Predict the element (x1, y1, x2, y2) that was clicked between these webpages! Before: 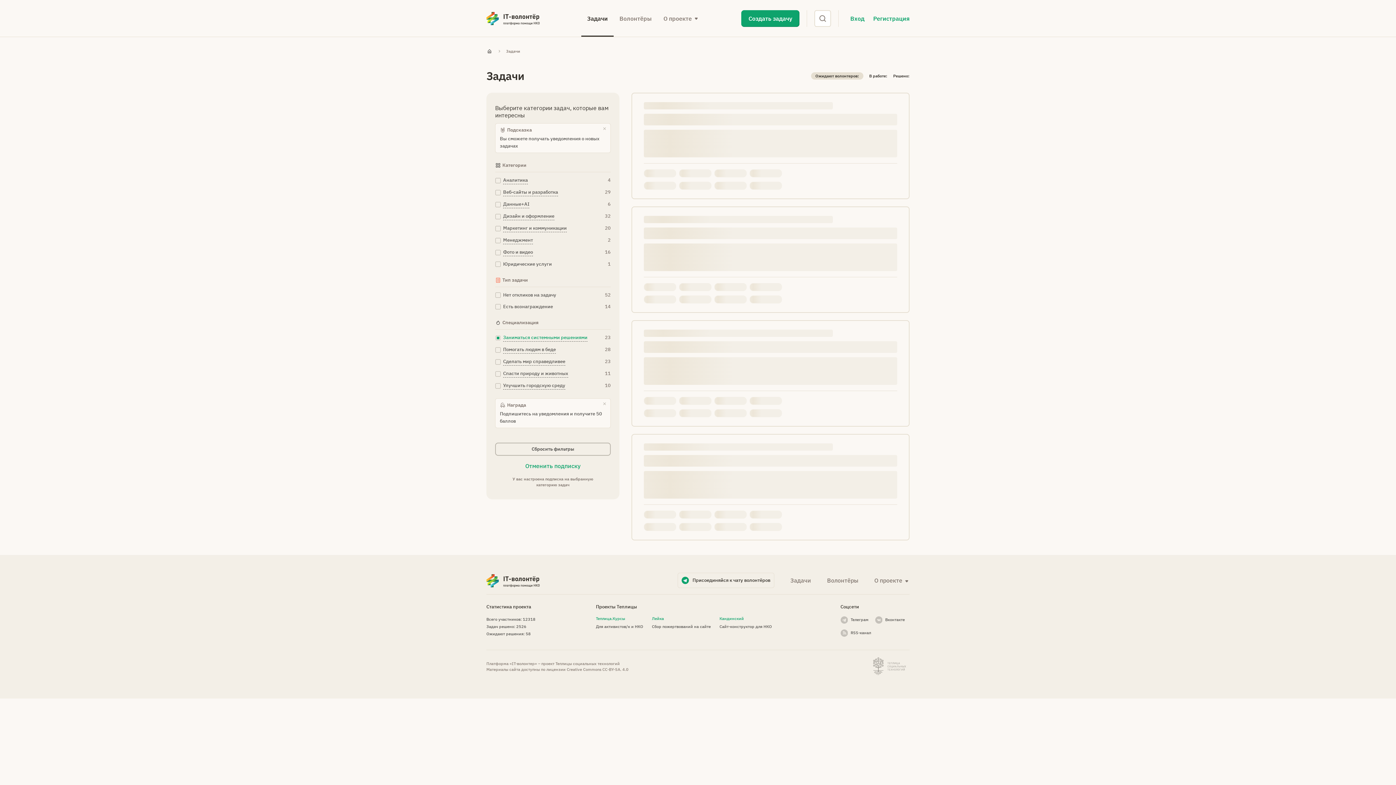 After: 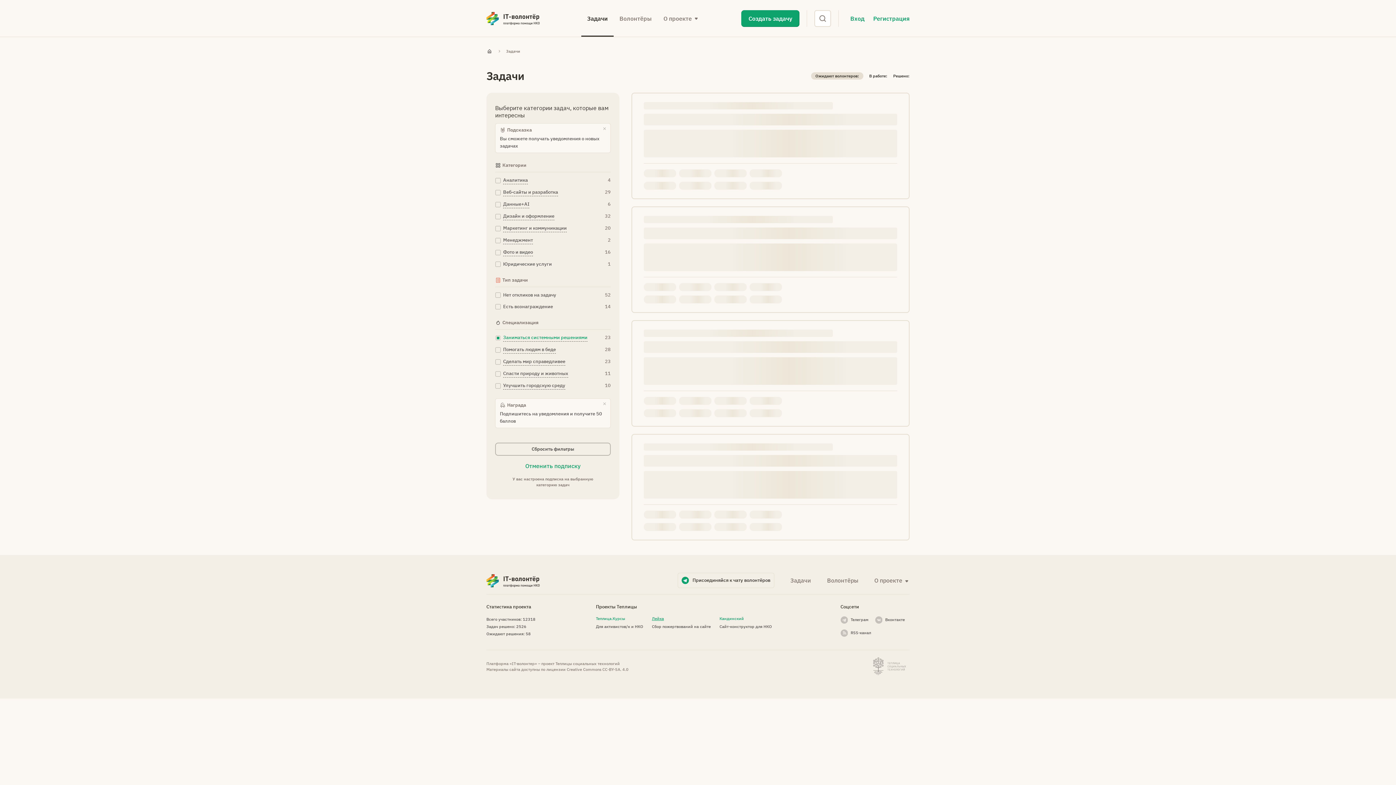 Action: label: Лейка bbox: (652, 616, 710, 621)